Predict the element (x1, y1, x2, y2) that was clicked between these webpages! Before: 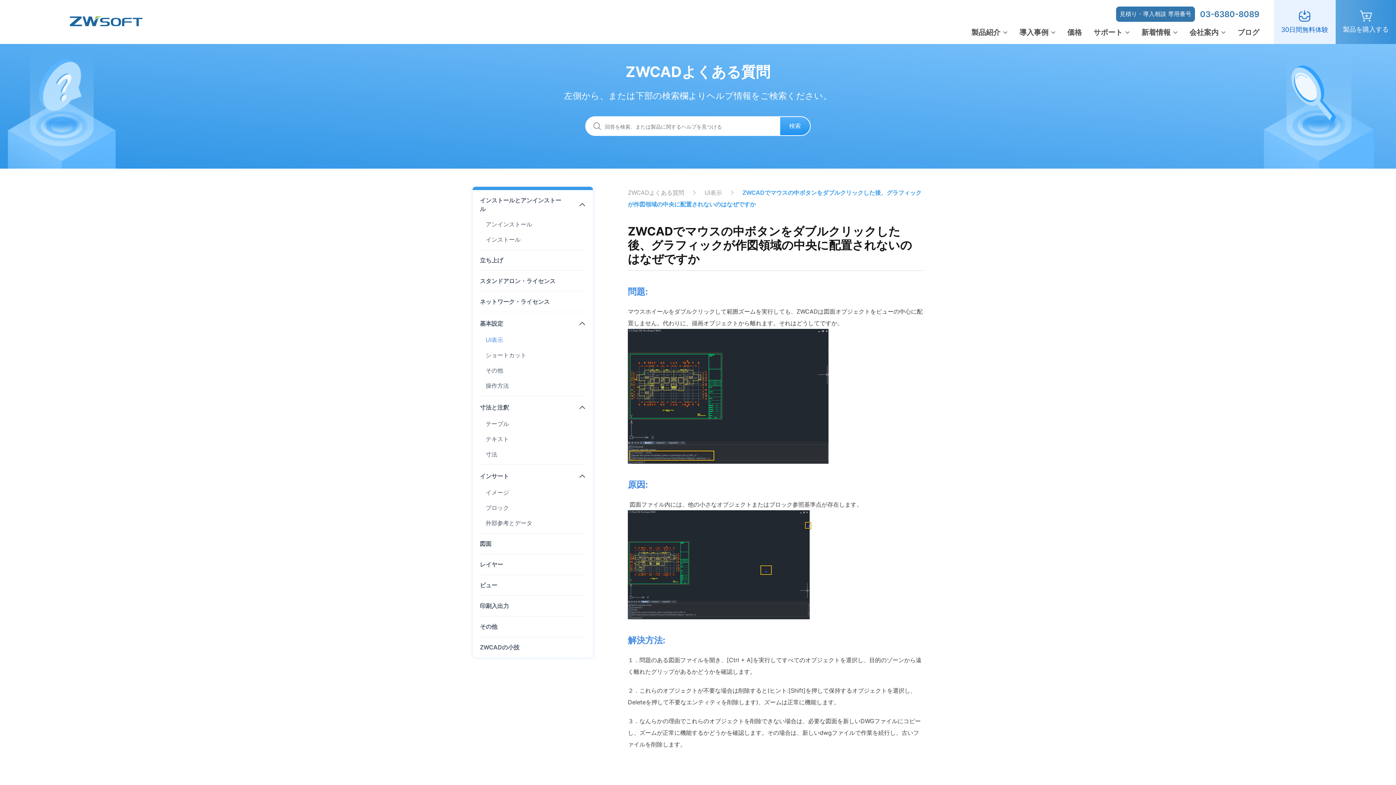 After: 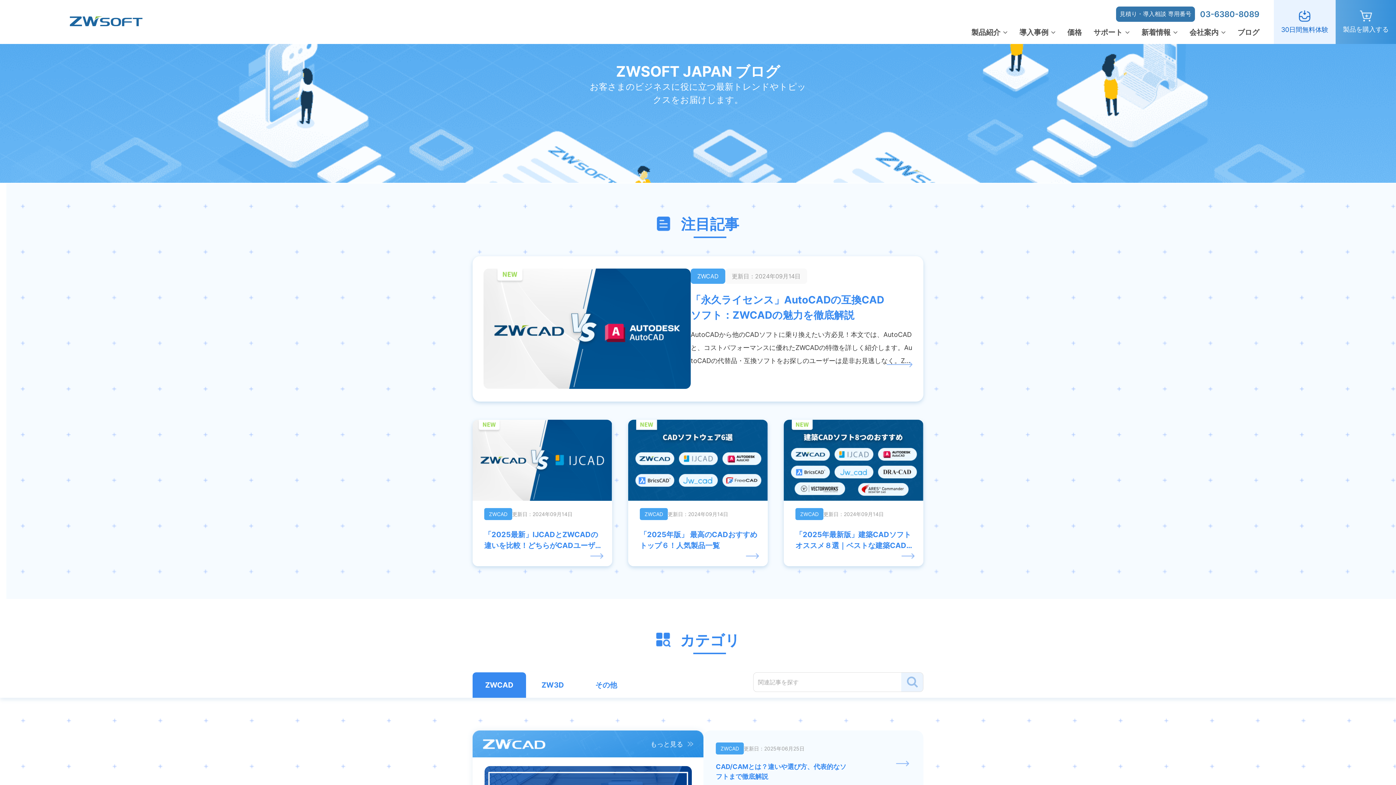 Action: bbox: (1237, 27, 1259, 37) label: ブログ